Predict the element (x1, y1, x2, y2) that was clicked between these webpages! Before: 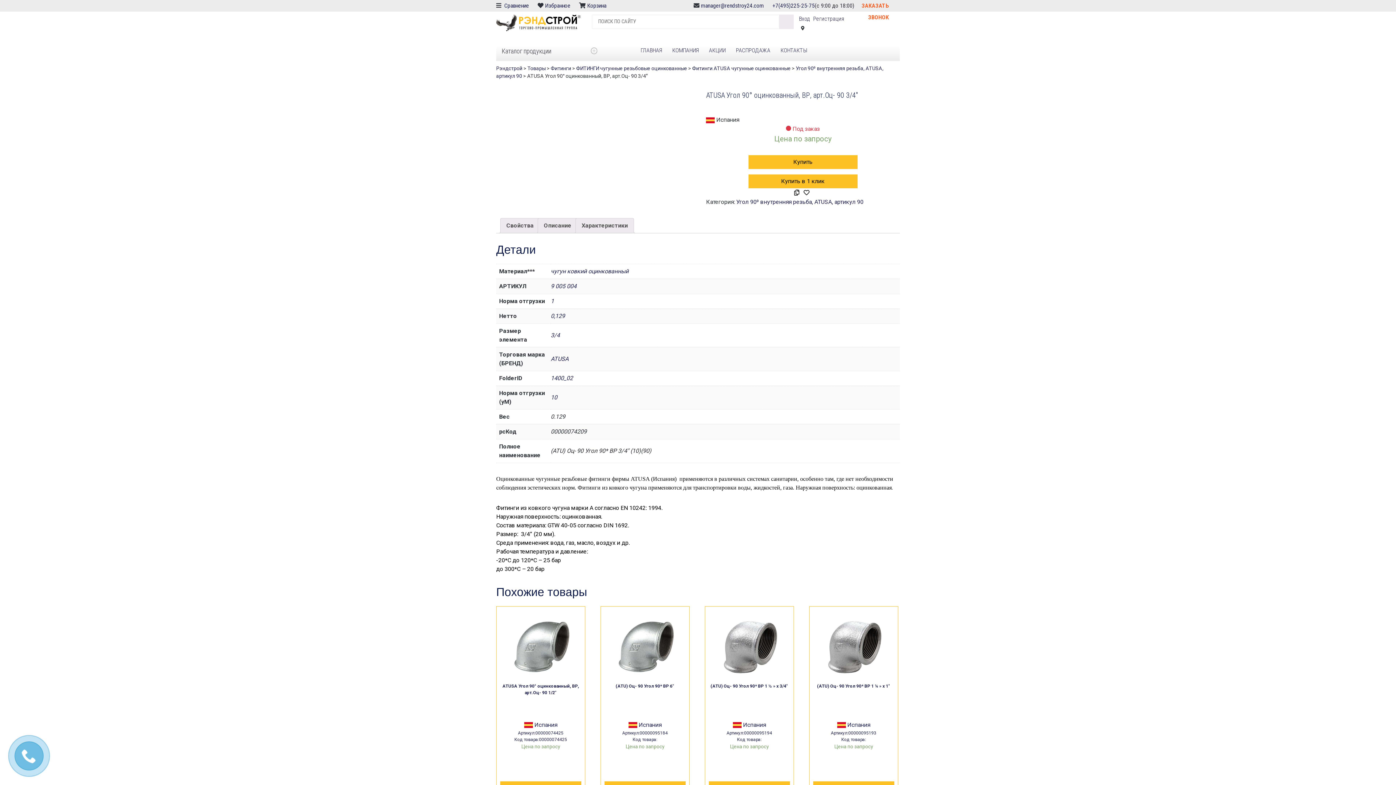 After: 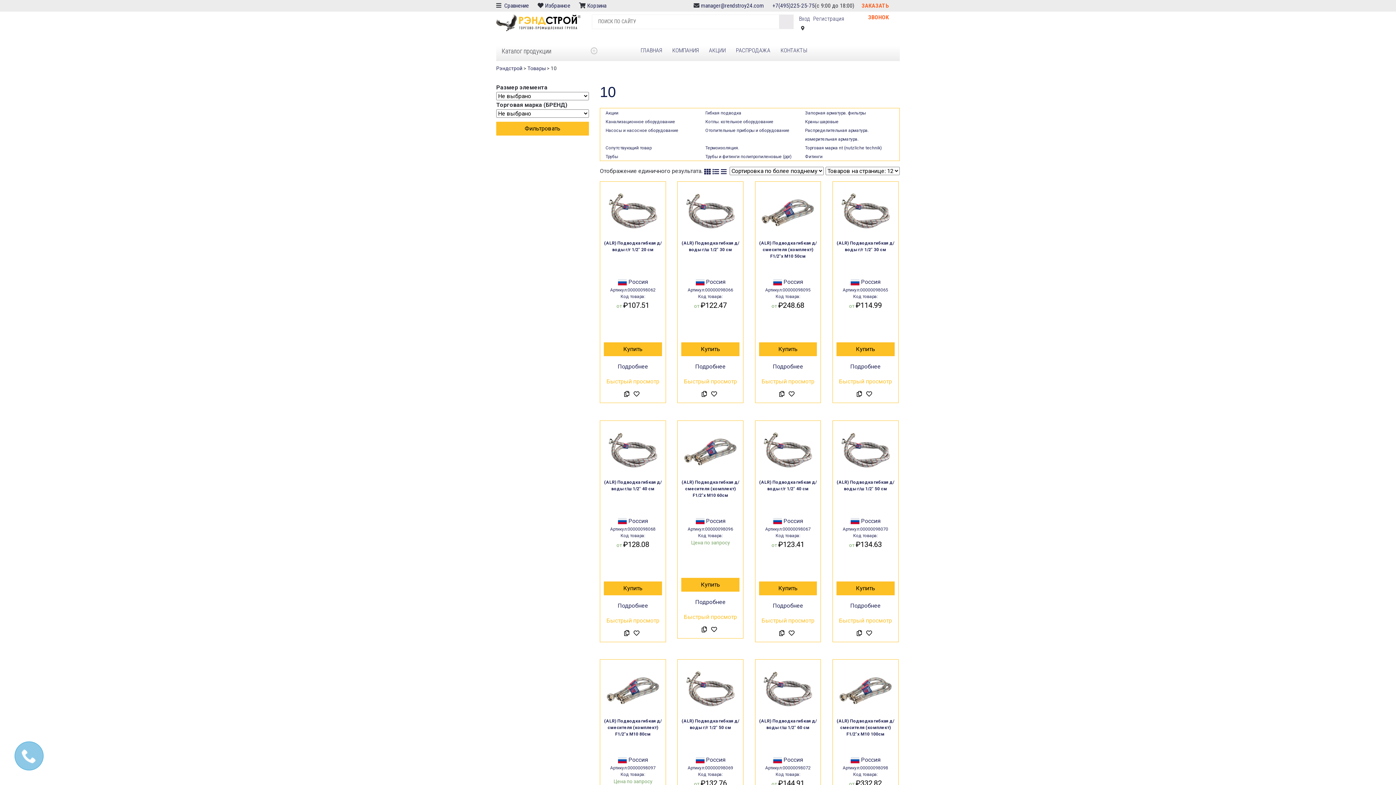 Action: label: 10 bbox: (550, 394, 557, 400)